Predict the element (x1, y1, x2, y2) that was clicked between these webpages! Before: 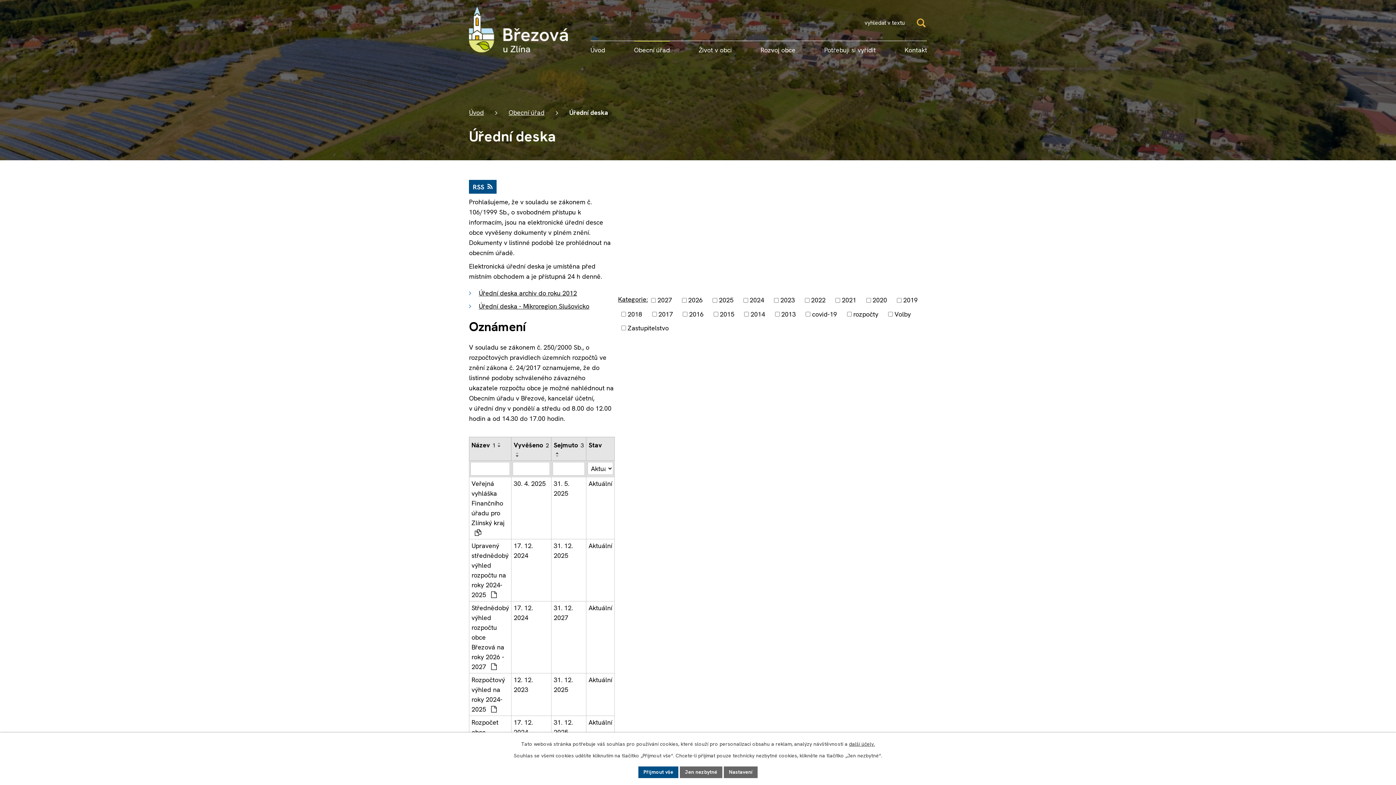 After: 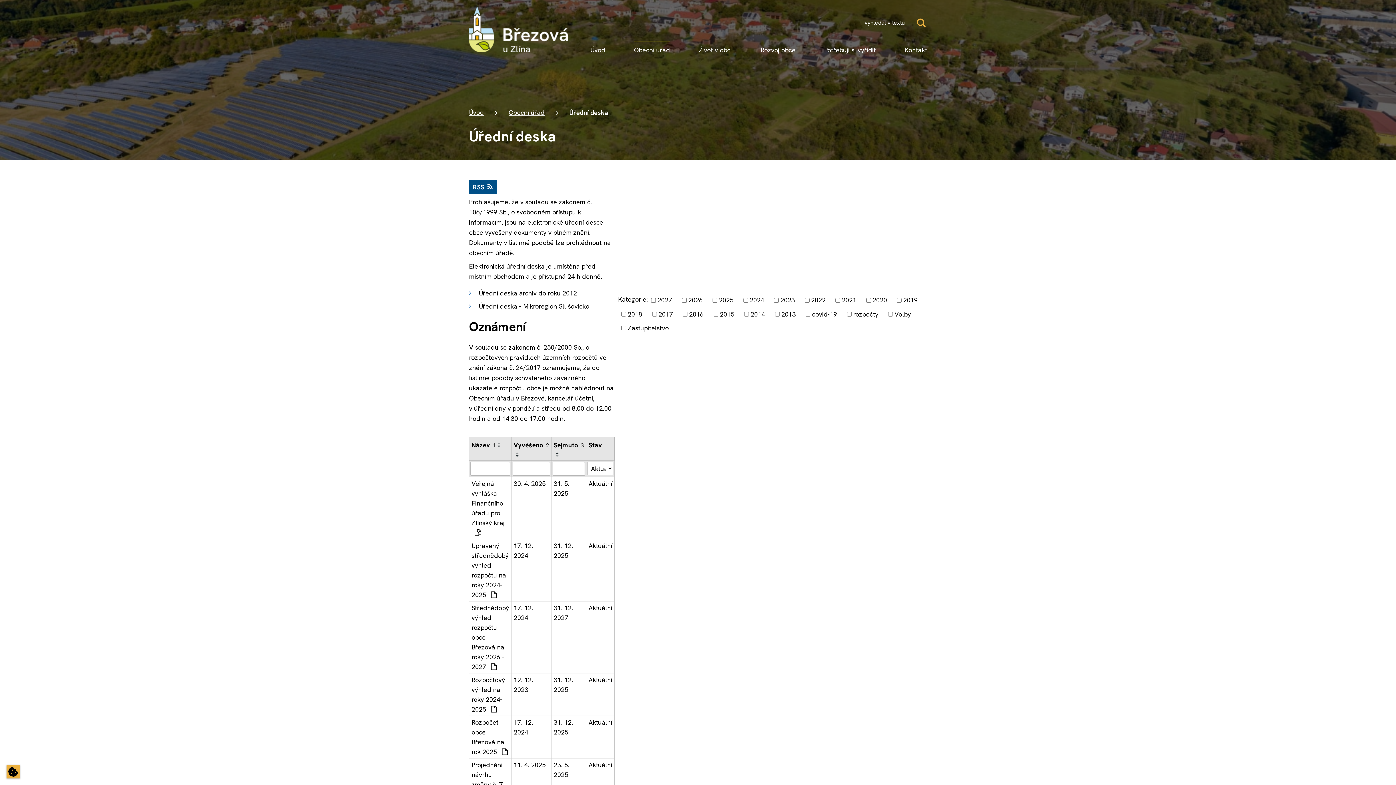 Action: bbox: (680, 766, 722, 778) label: Jen nezbytné